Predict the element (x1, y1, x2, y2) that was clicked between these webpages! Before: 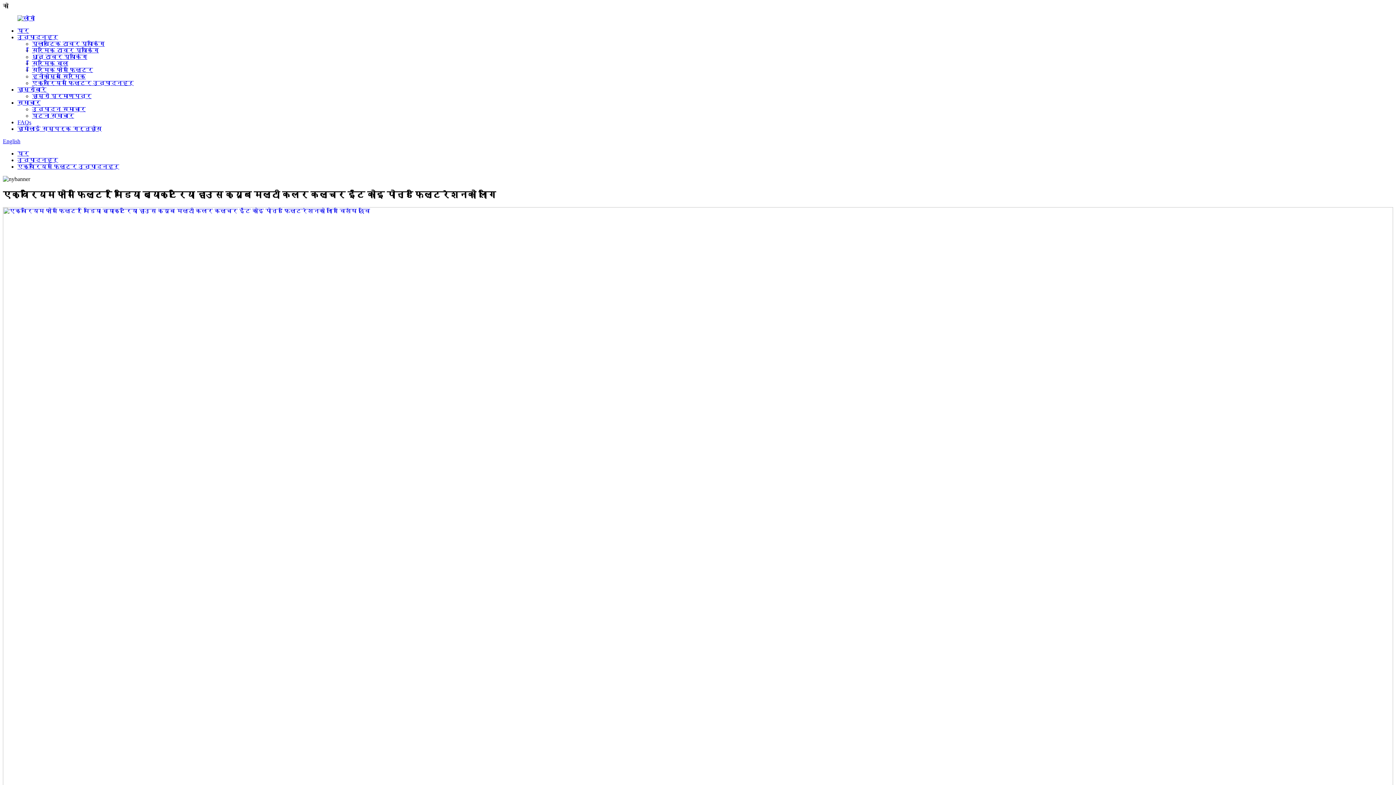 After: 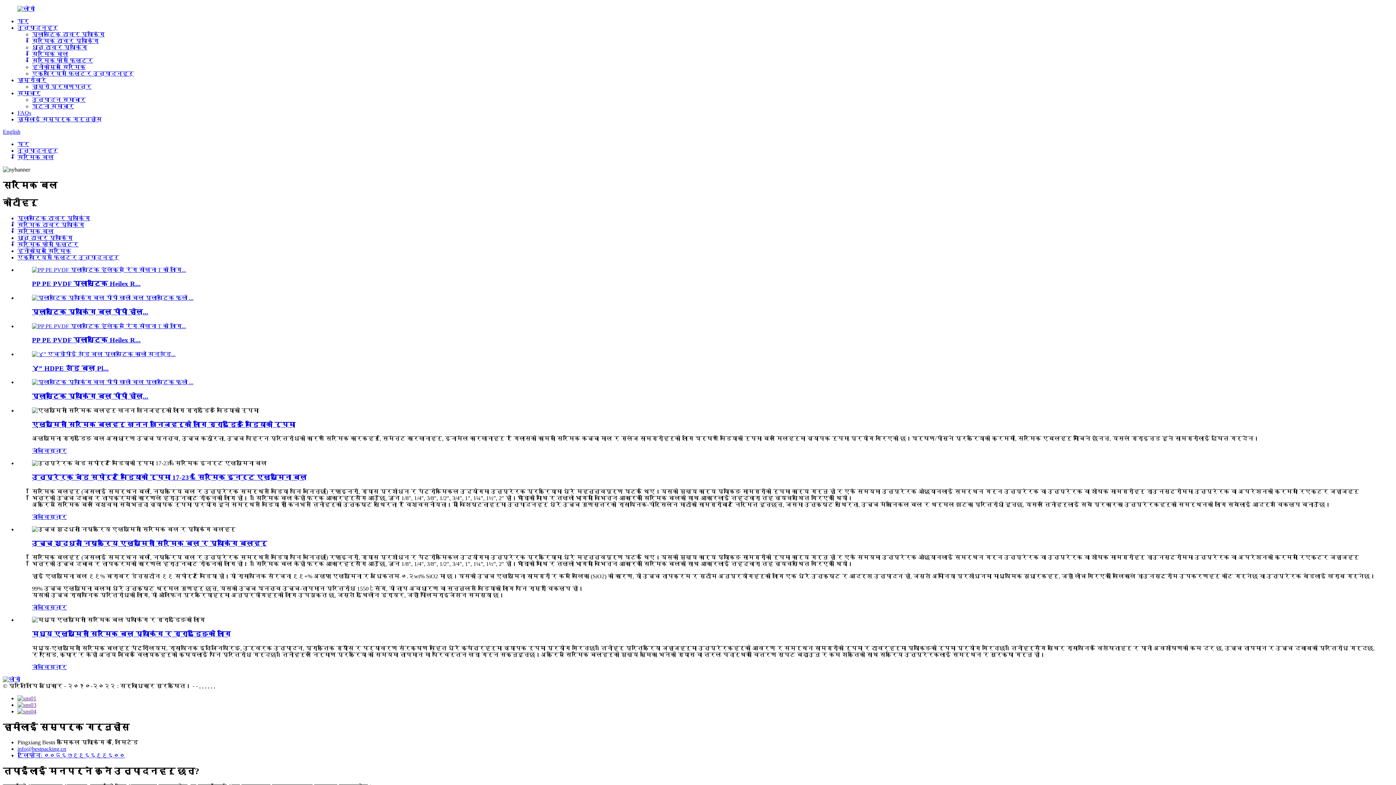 Action: label: सिरेमिक बल bbox: (32, 60, 68, 66)